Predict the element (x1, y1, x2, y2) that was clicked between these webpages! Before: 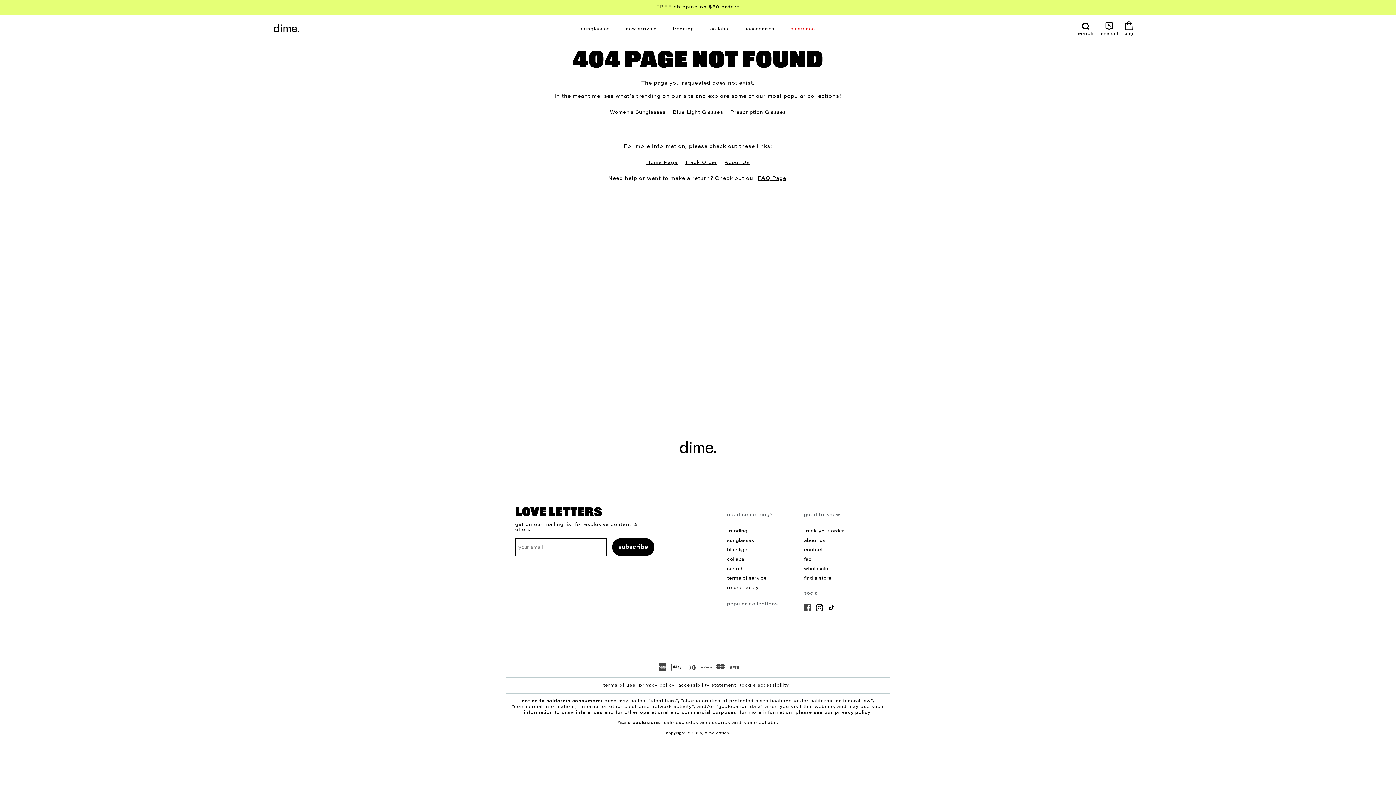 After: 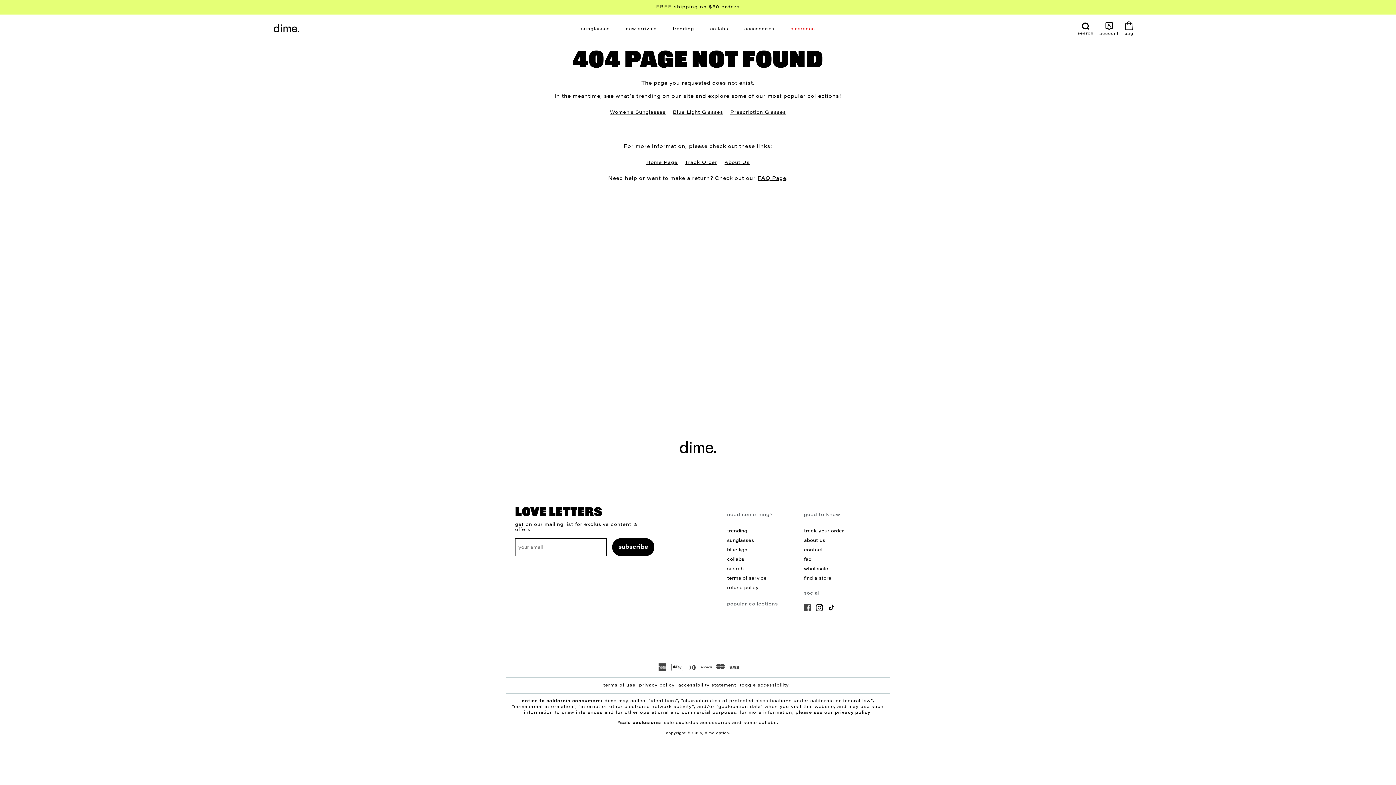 Action: label: FAQ Page bbox: (757, 176, 786, 181)